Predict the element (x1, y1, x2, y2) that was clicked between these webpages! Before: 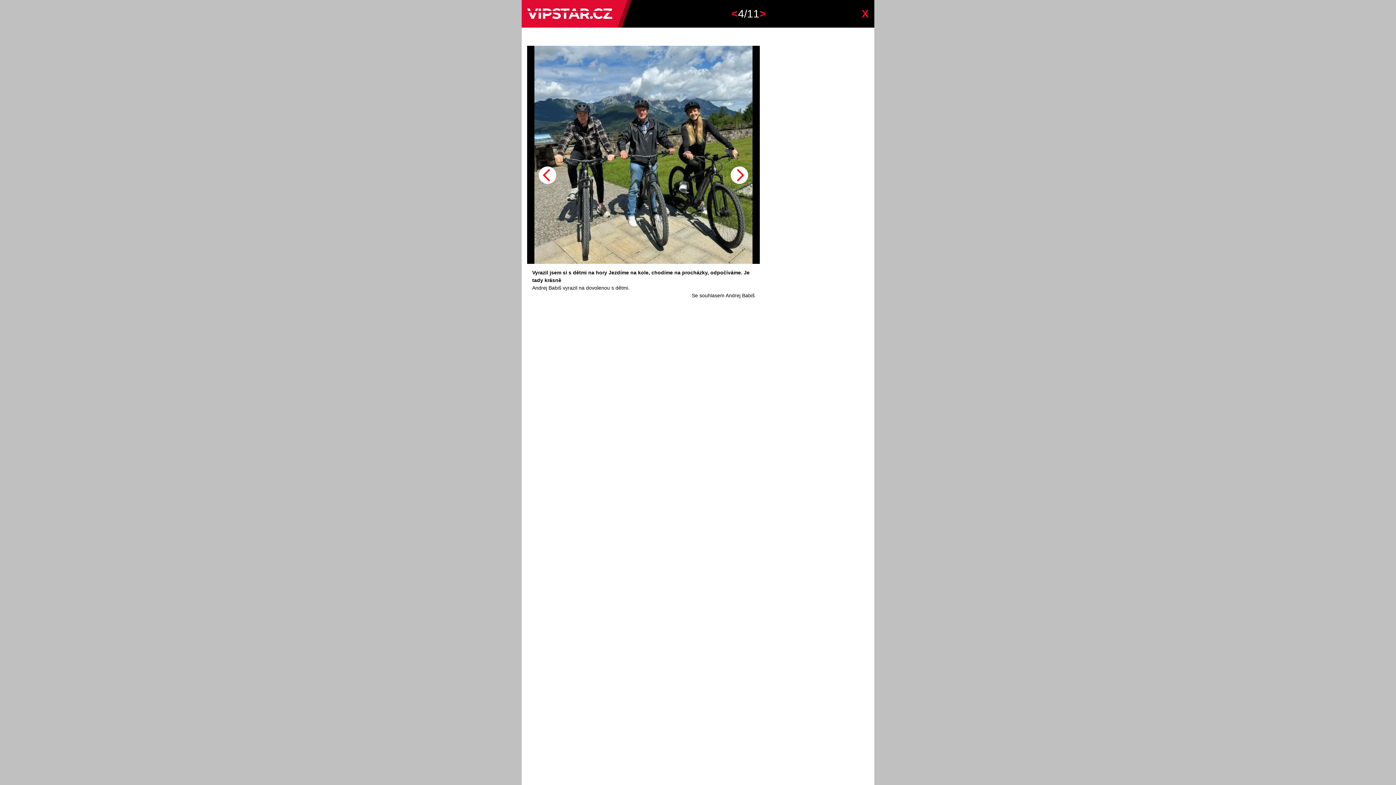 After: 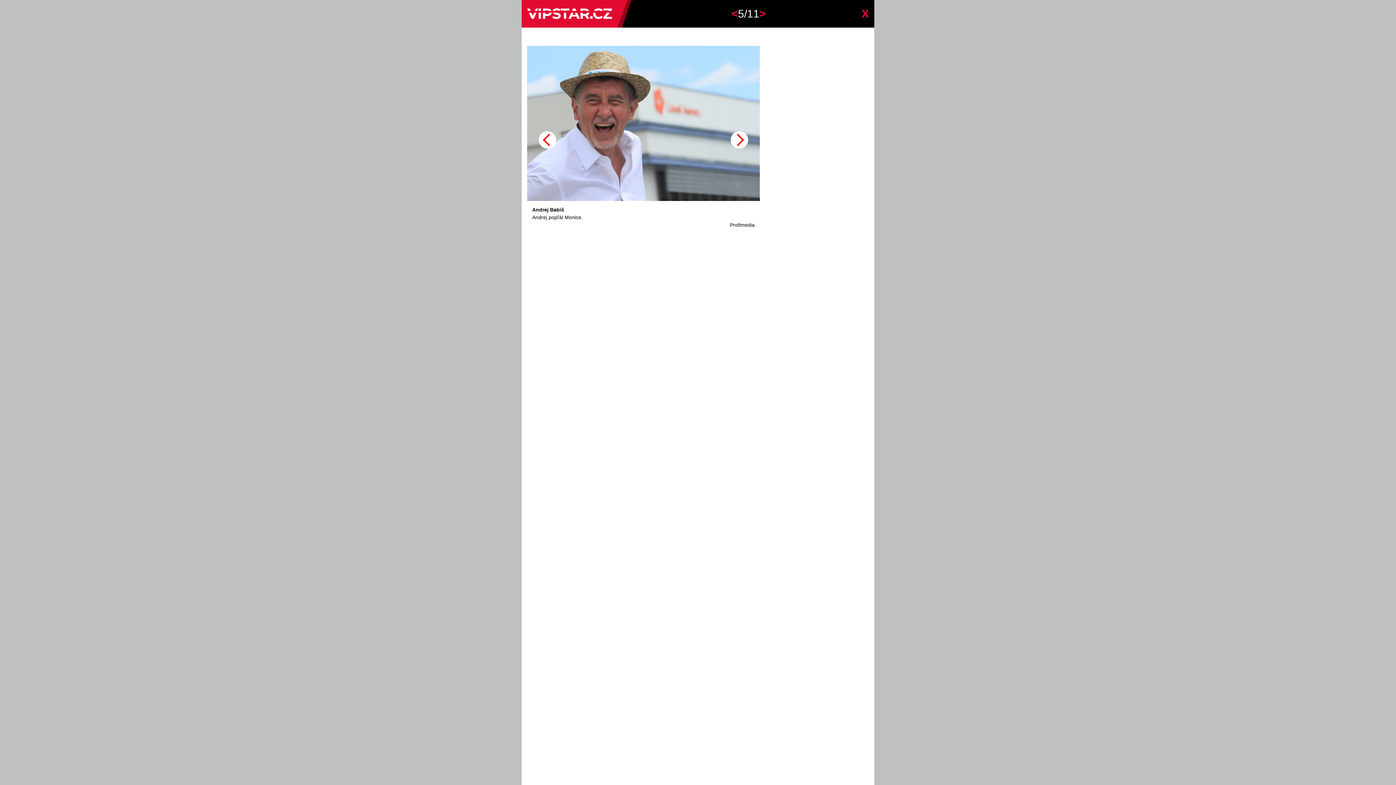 Action: bbox: (759, 7, 766, 20) label: >